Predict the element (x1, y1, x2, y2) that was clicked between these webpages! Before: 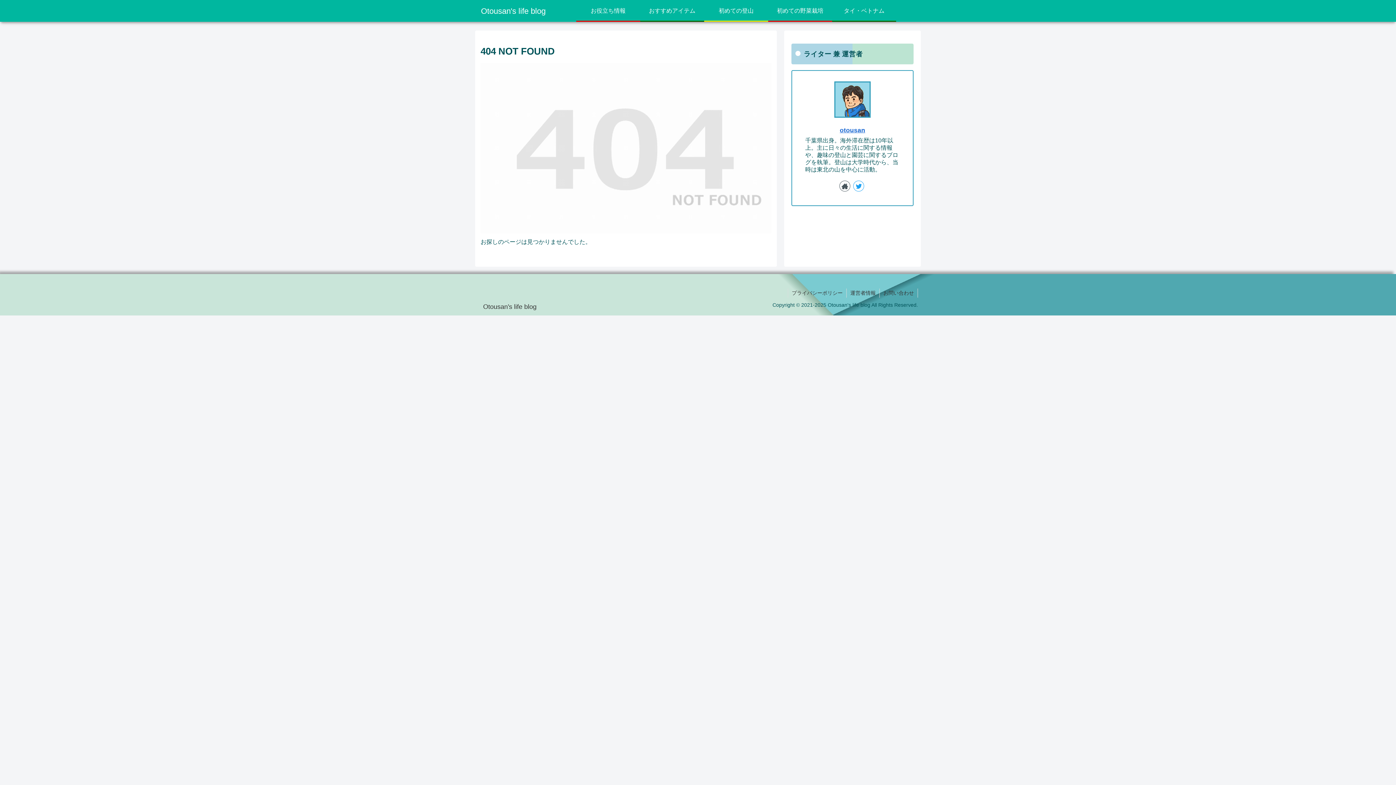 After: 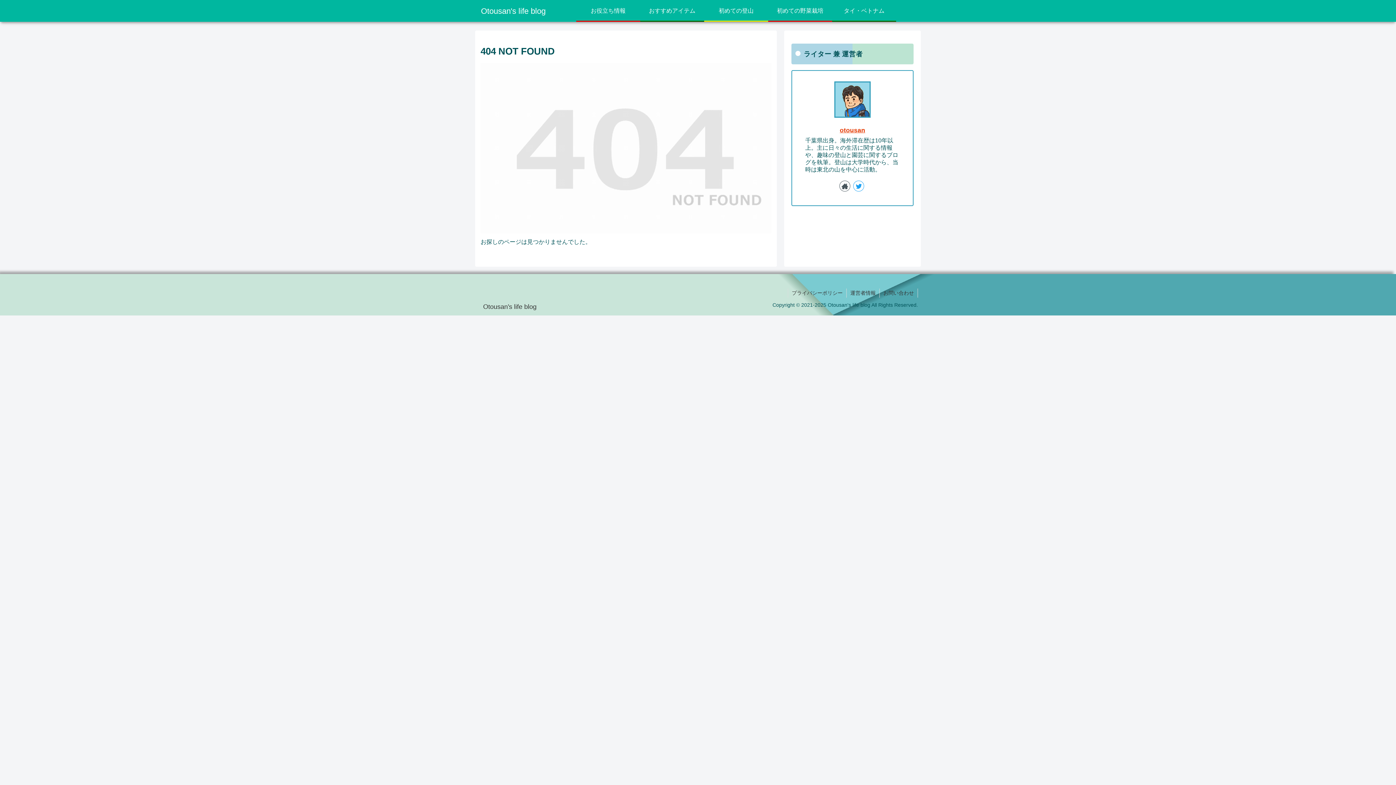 Action: label: otousan bbox: (840, 126, 865, 133)